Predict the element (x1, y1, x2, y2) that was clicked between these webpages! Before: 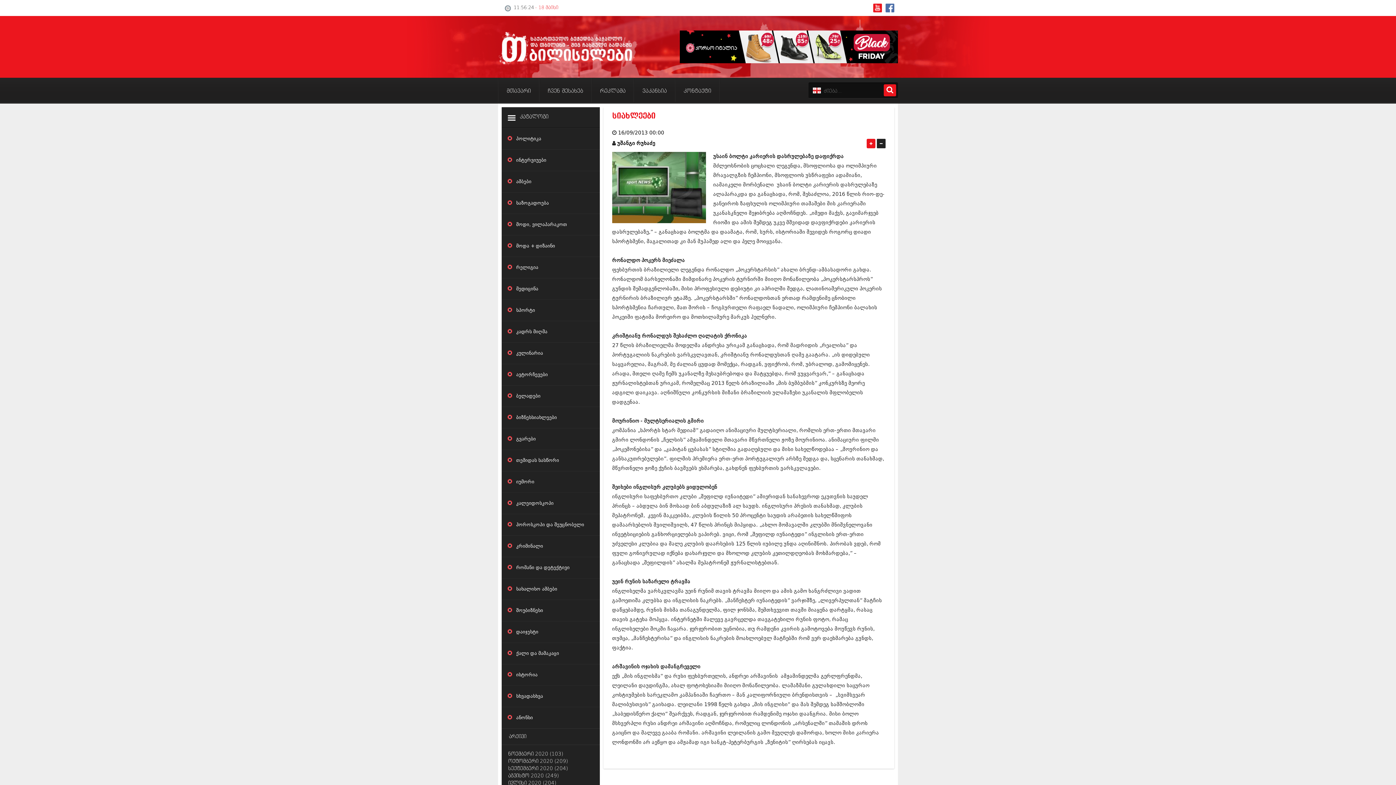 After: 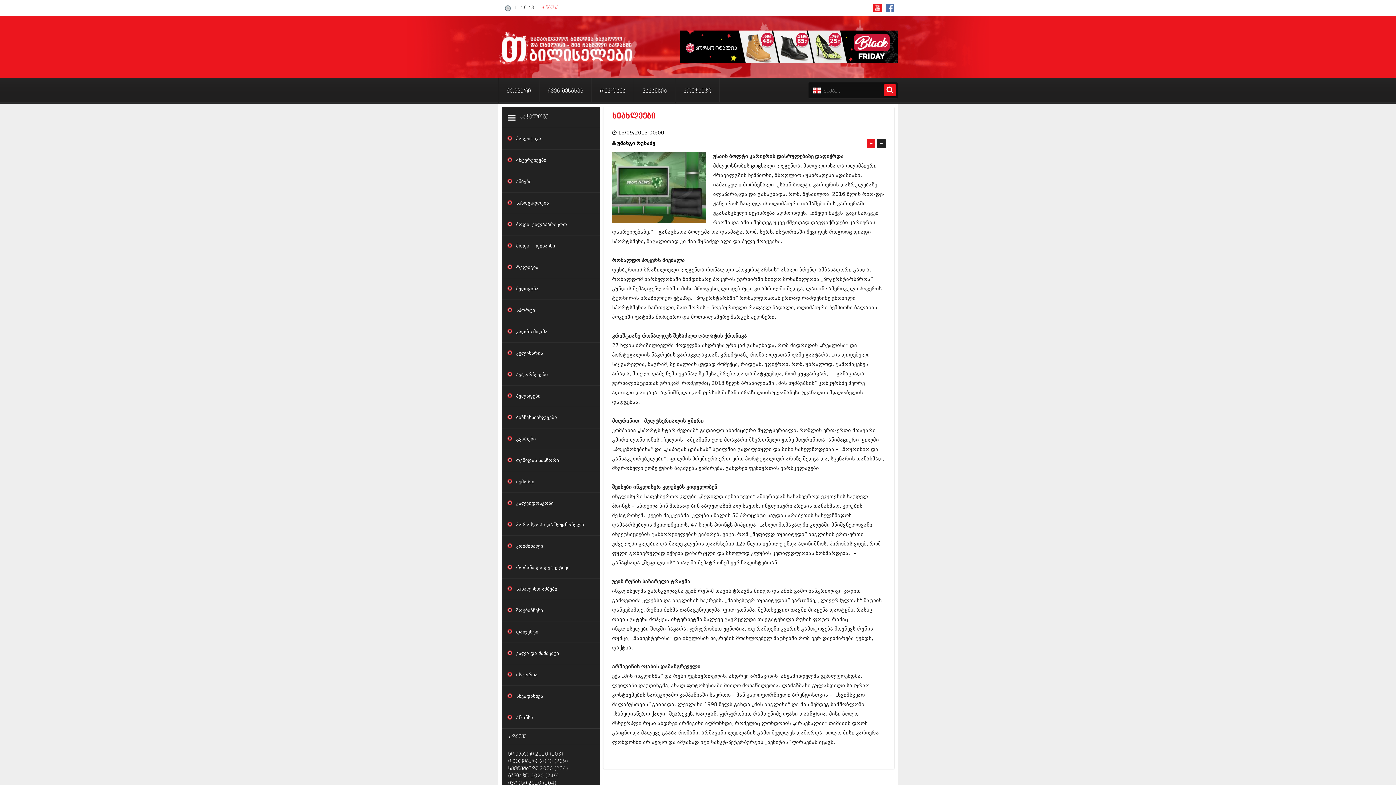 Action: bbox: (680, 58, 898, 64)